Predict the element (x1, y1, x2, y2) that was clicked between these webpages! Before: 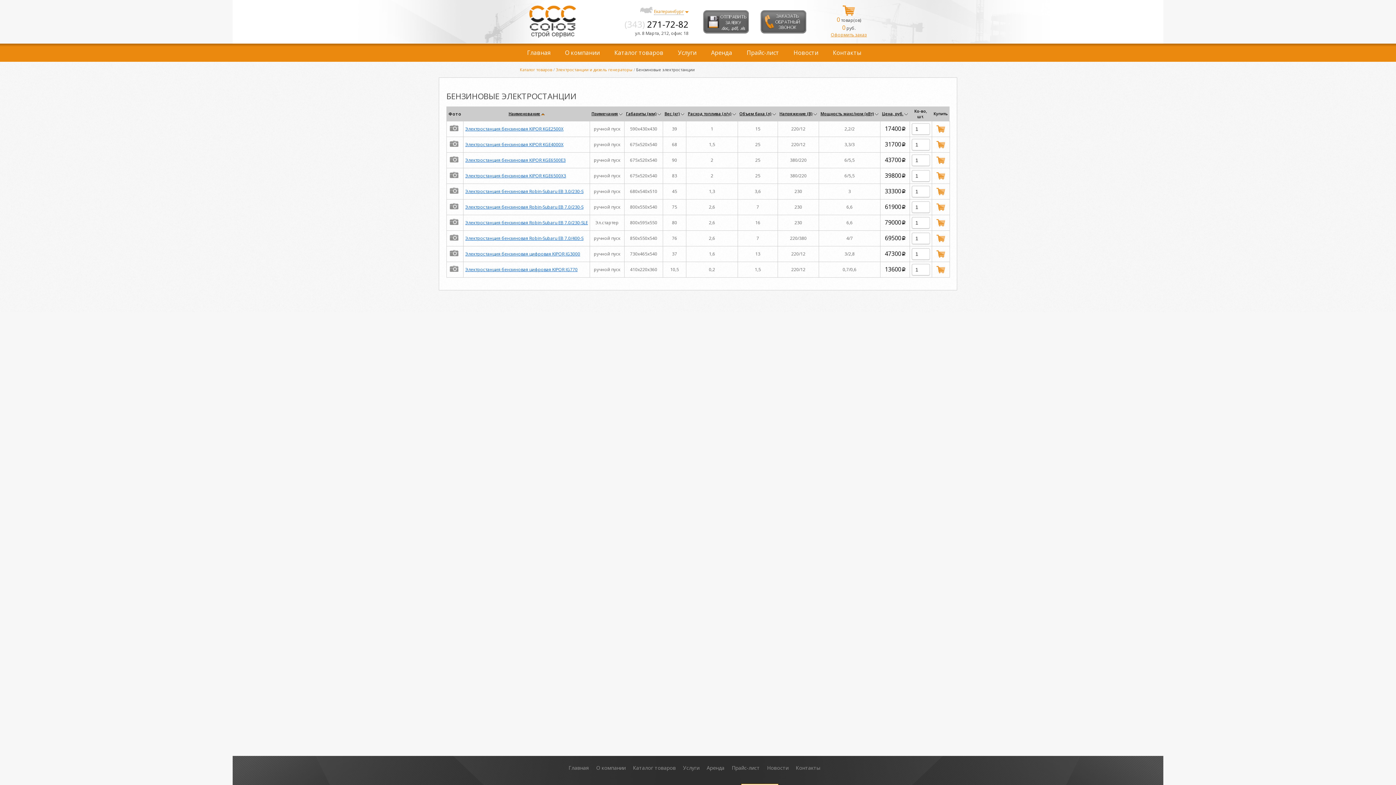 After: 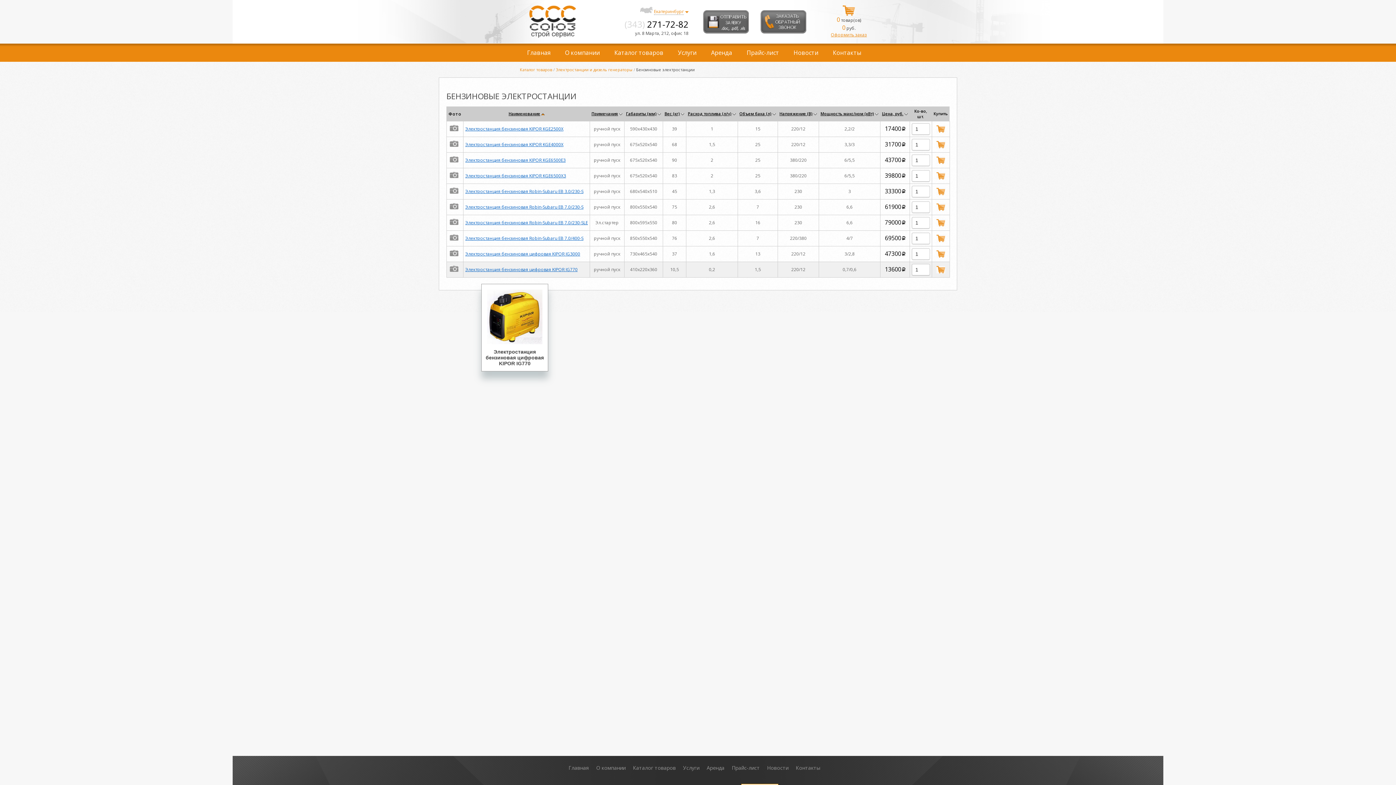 Action: bbox: (448, 265, 459, 272)